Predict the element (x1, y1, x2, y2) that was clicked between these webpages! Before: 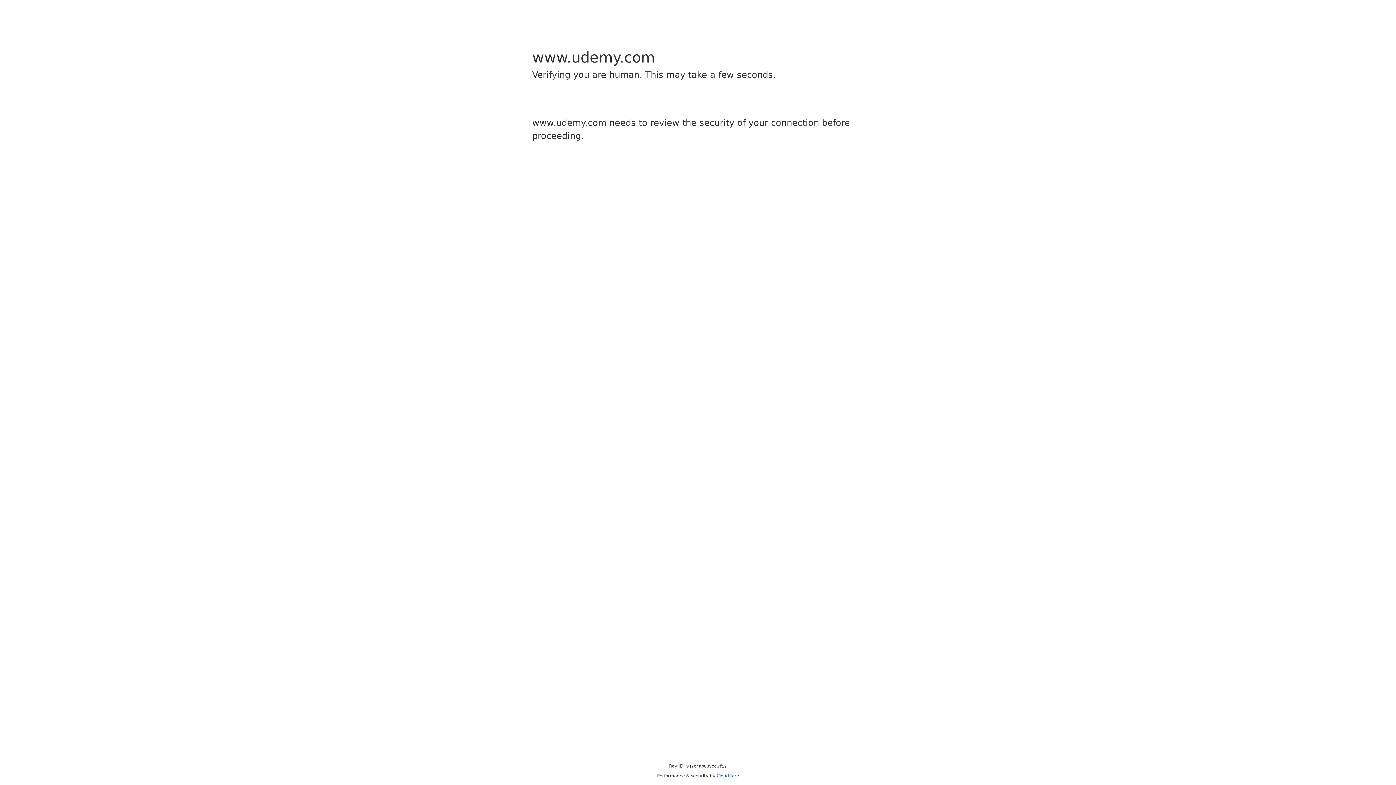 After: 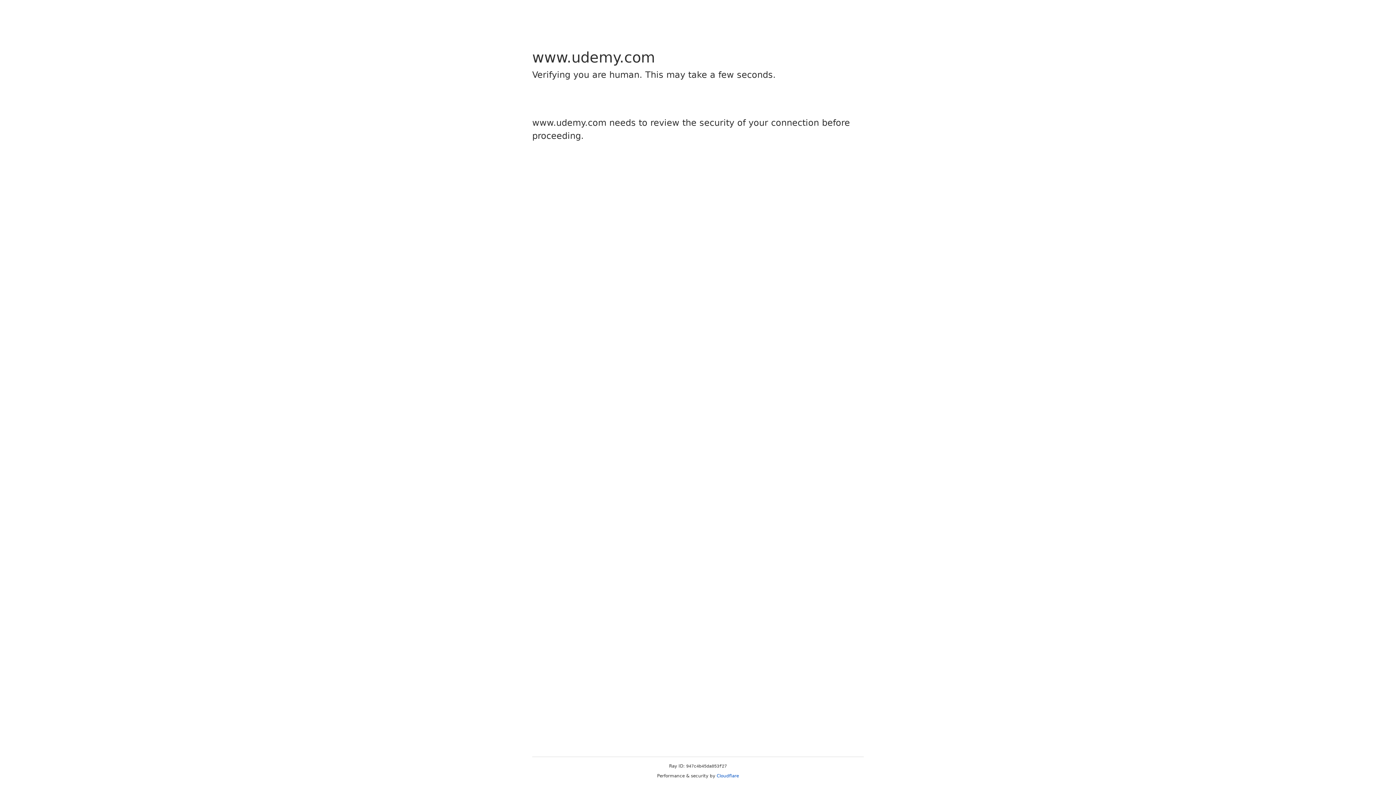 Action: bbox: (716, 773, 739, 778) label: Cloudflare